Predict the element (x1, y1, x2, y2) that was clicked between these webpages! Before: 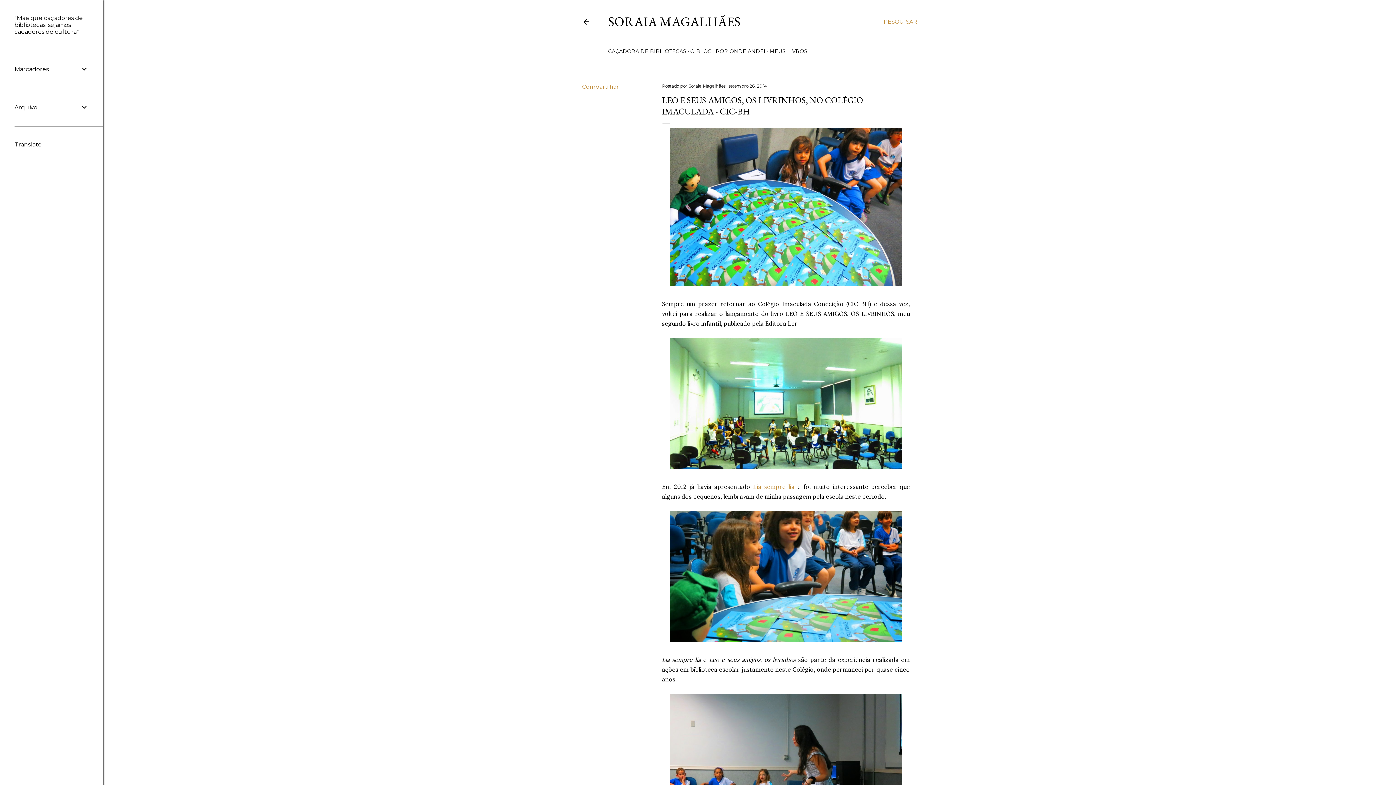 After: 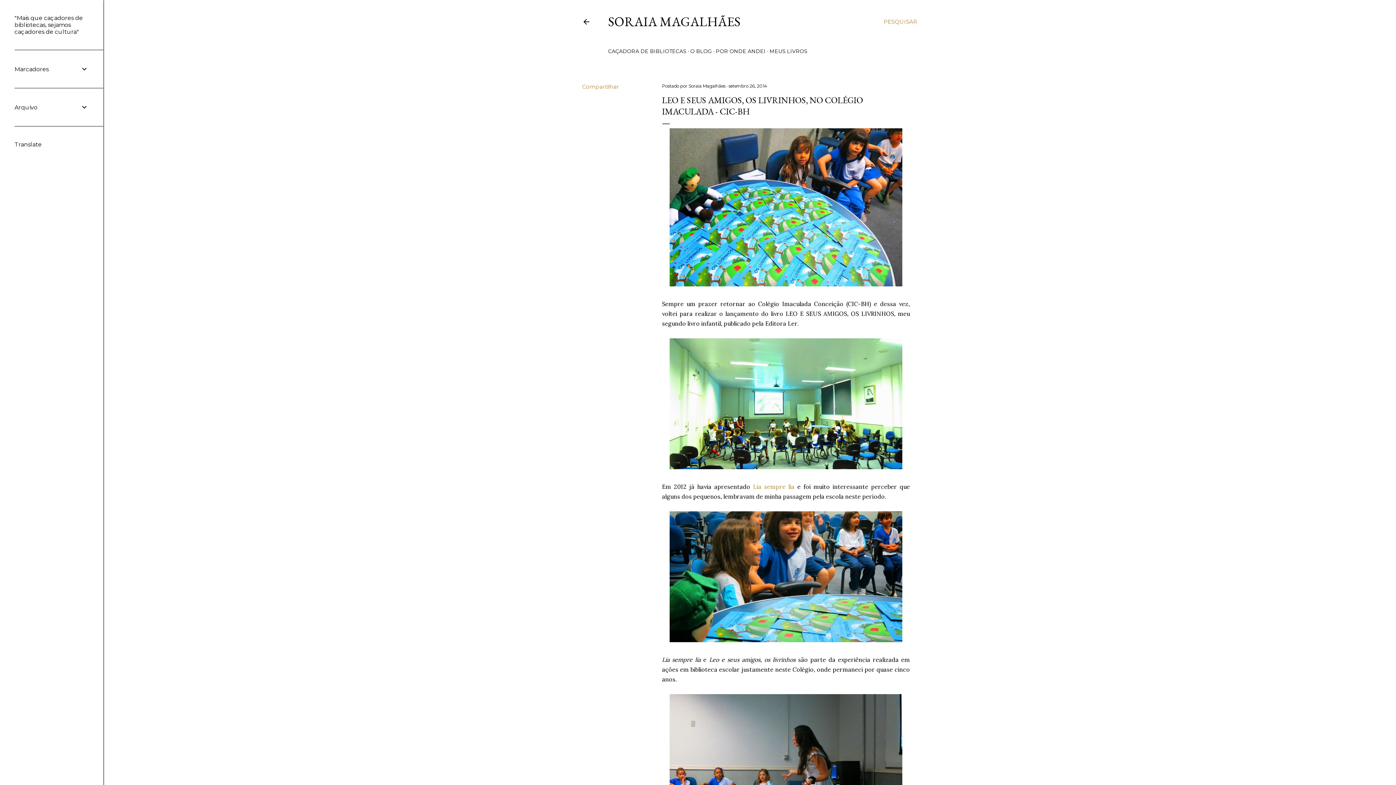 Action: bbox: (728, 83, 767, 88) label: setembro 26, 2014